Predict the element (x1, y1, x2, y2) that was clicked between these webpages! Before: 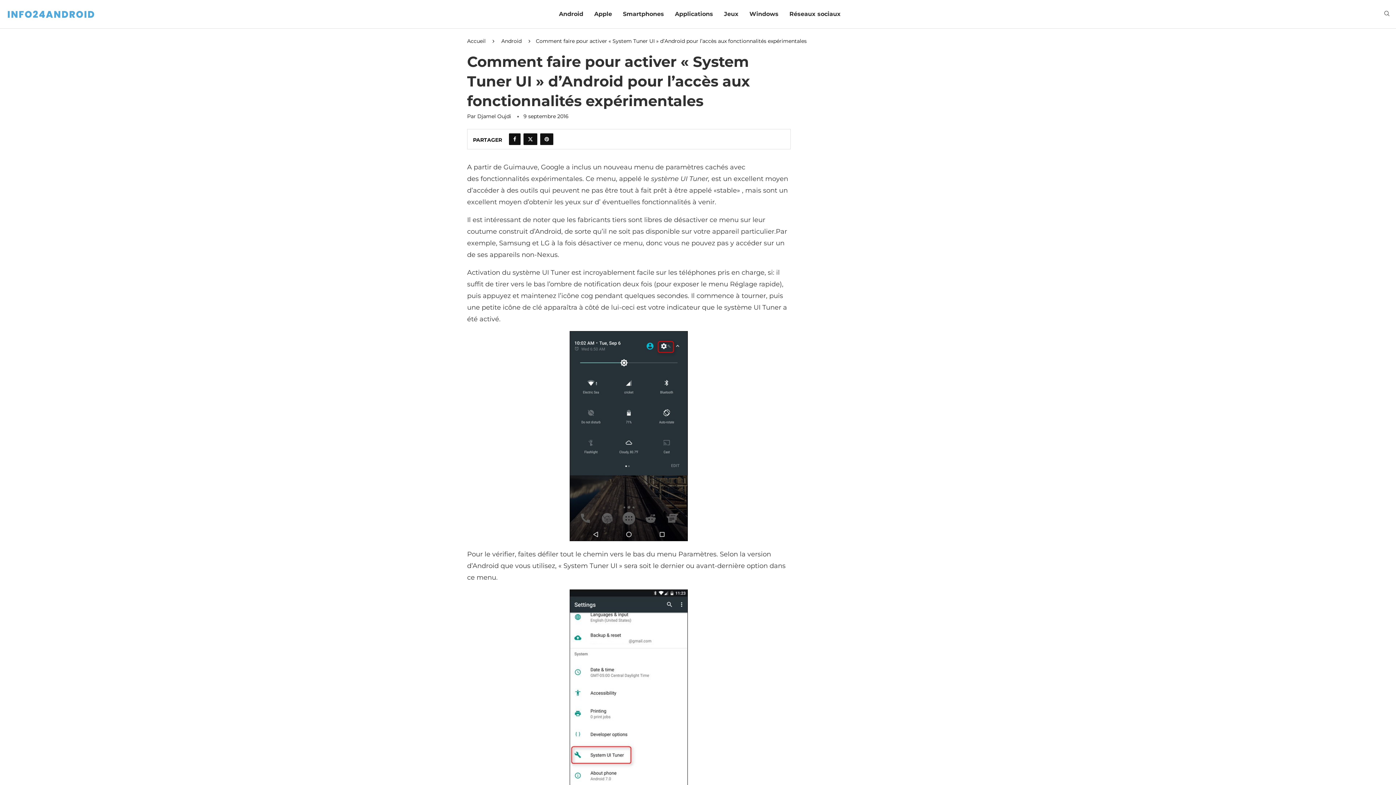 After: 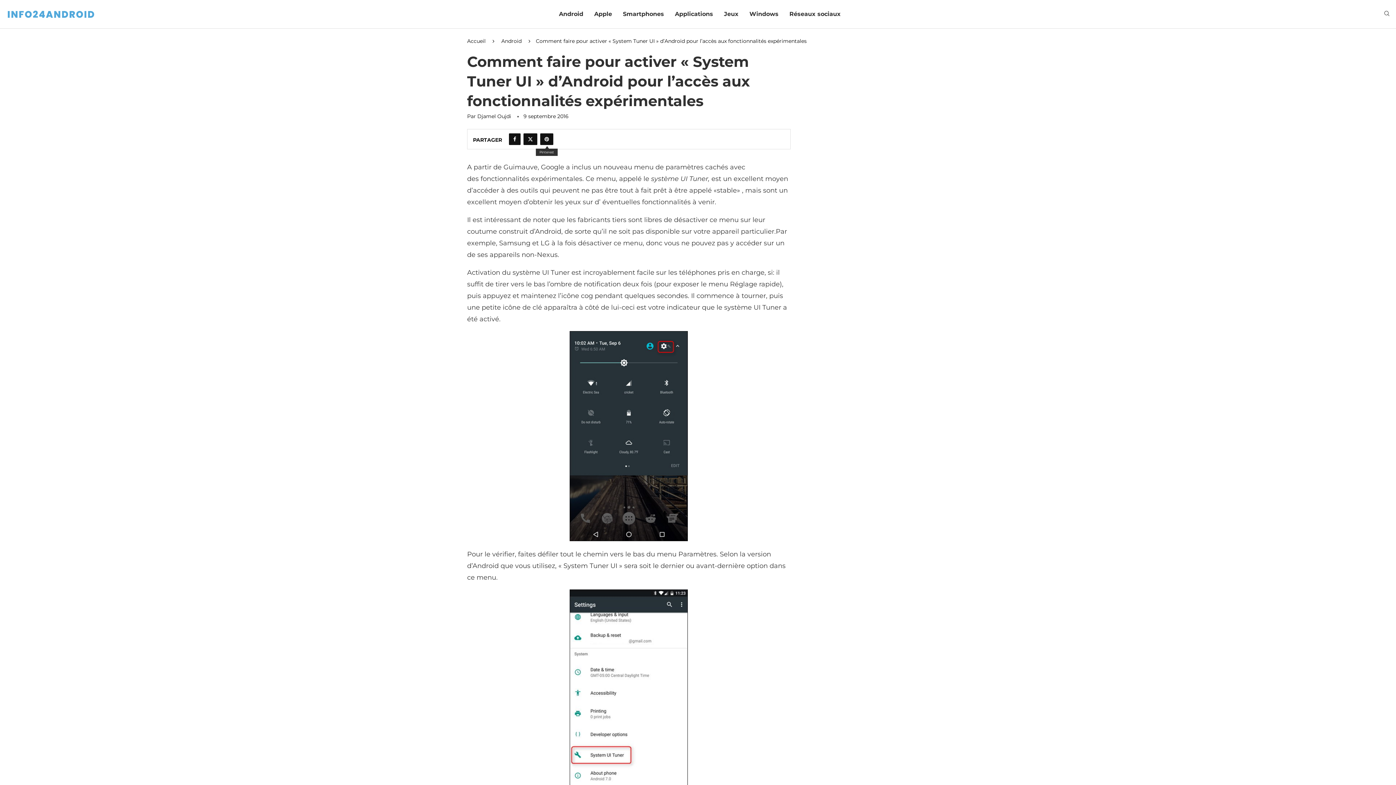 Action: bbox: (540, 133, 553, 145) label: Pin to Pinterest